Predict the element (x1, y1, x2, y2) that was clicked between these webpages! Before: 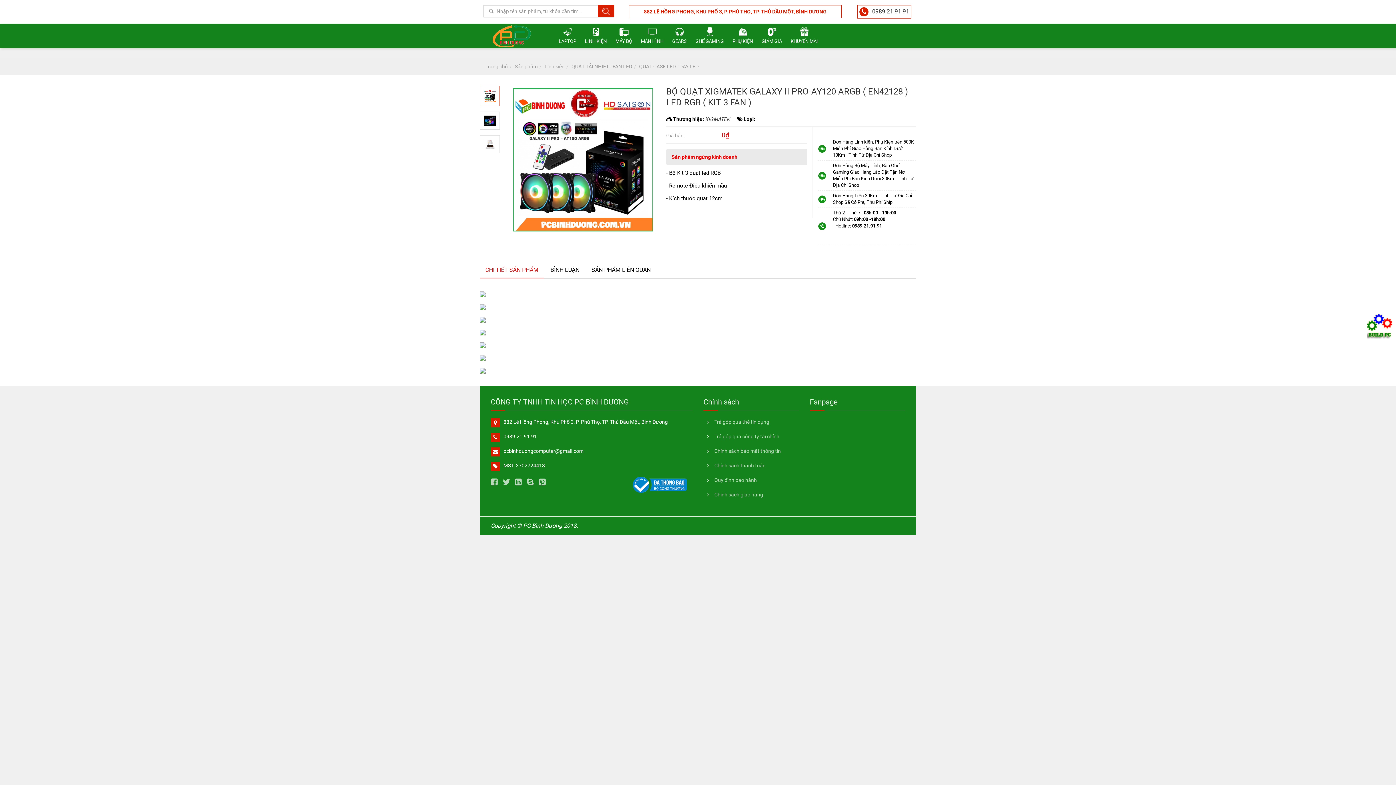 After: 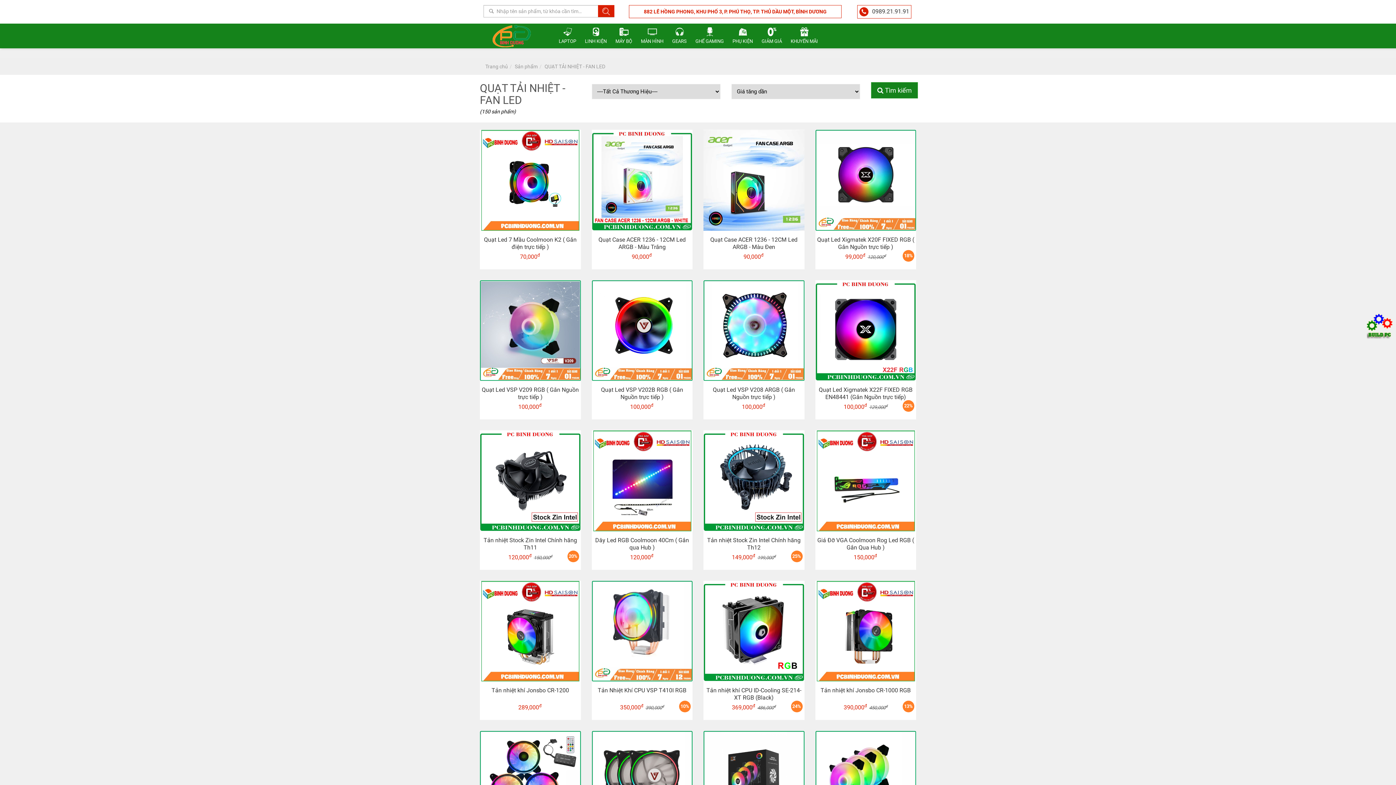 Action: bbox: (571, 63, 632, 69) label: QUẠT TẢI NHIỆT - FAN LED